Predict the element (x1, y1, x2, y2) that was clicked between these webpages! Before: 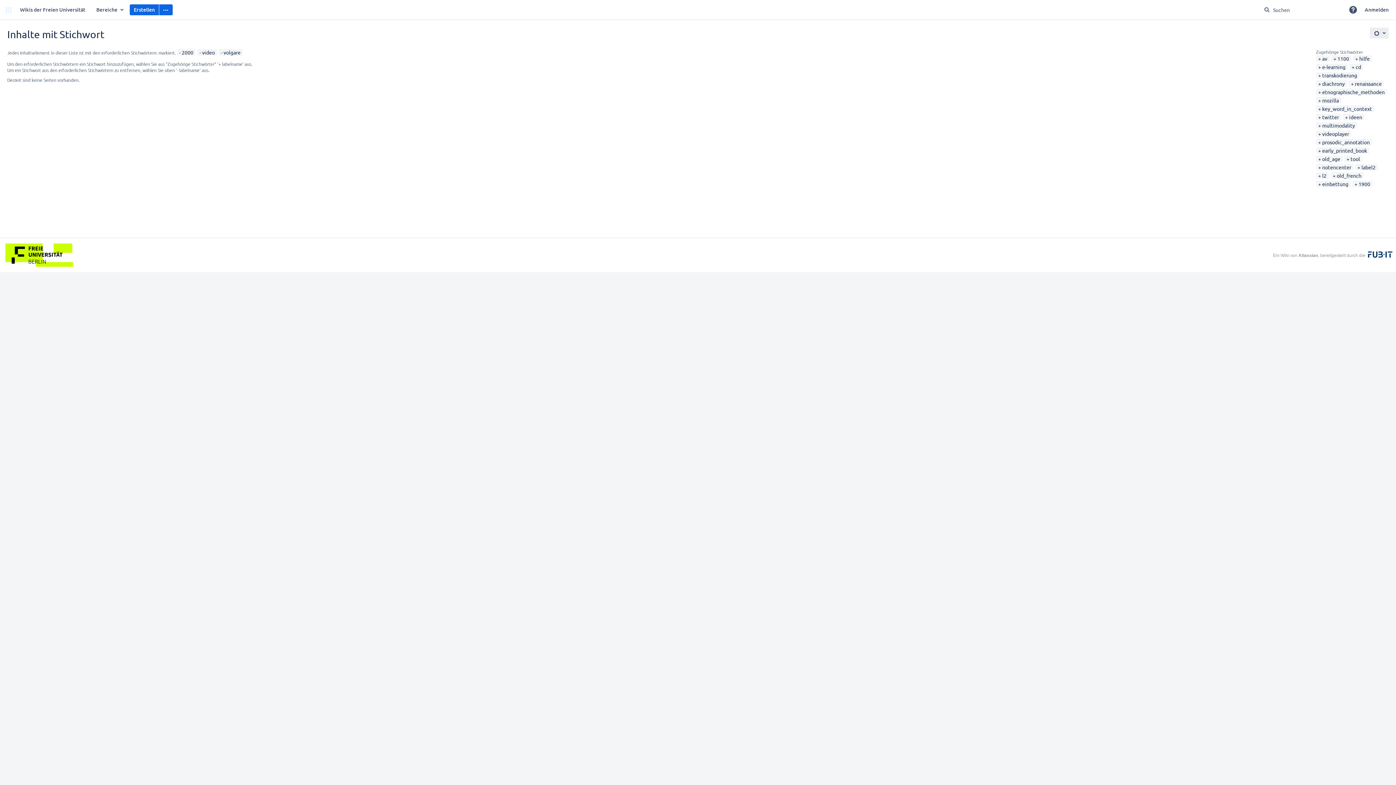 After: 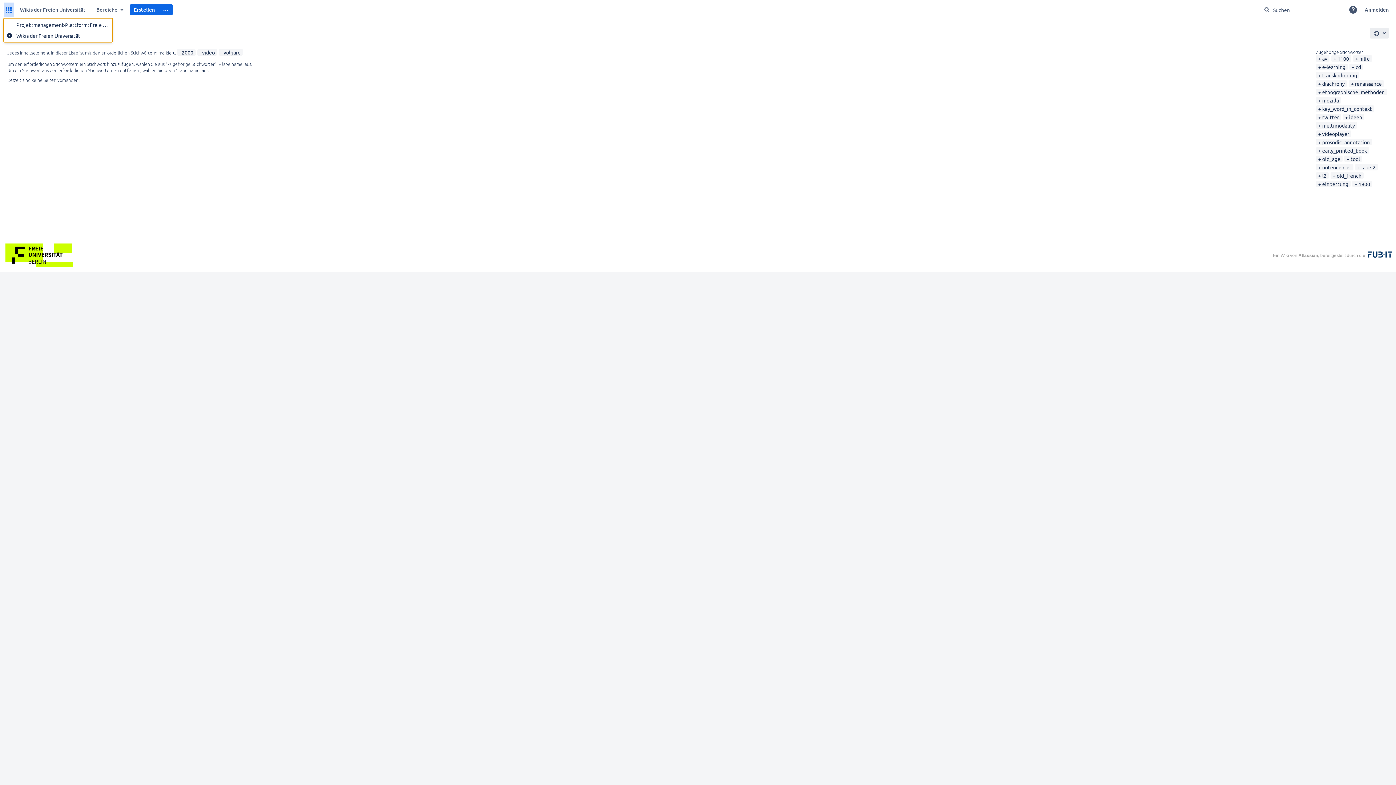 Action: bbox: (3, 2, 13, 17) label: Verknüpfte Applikationen